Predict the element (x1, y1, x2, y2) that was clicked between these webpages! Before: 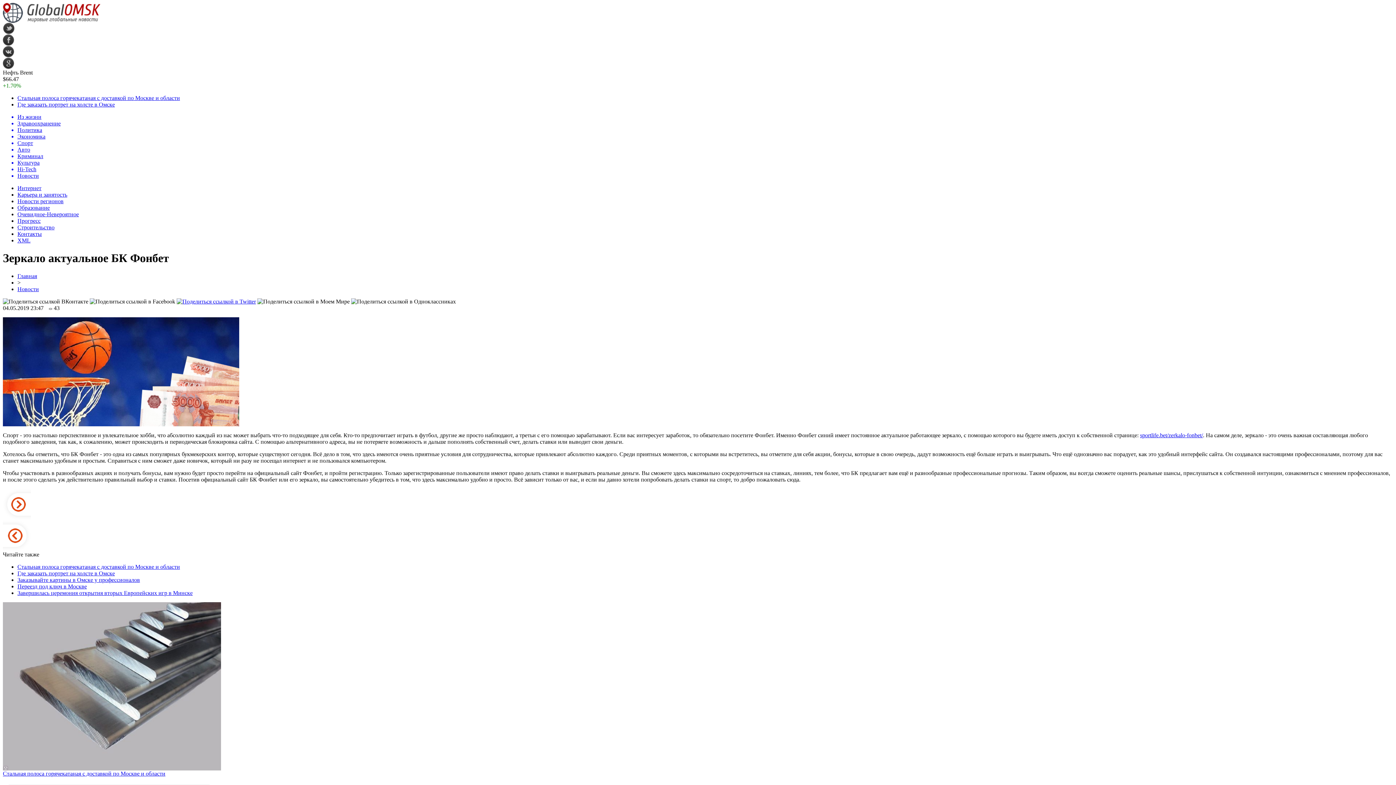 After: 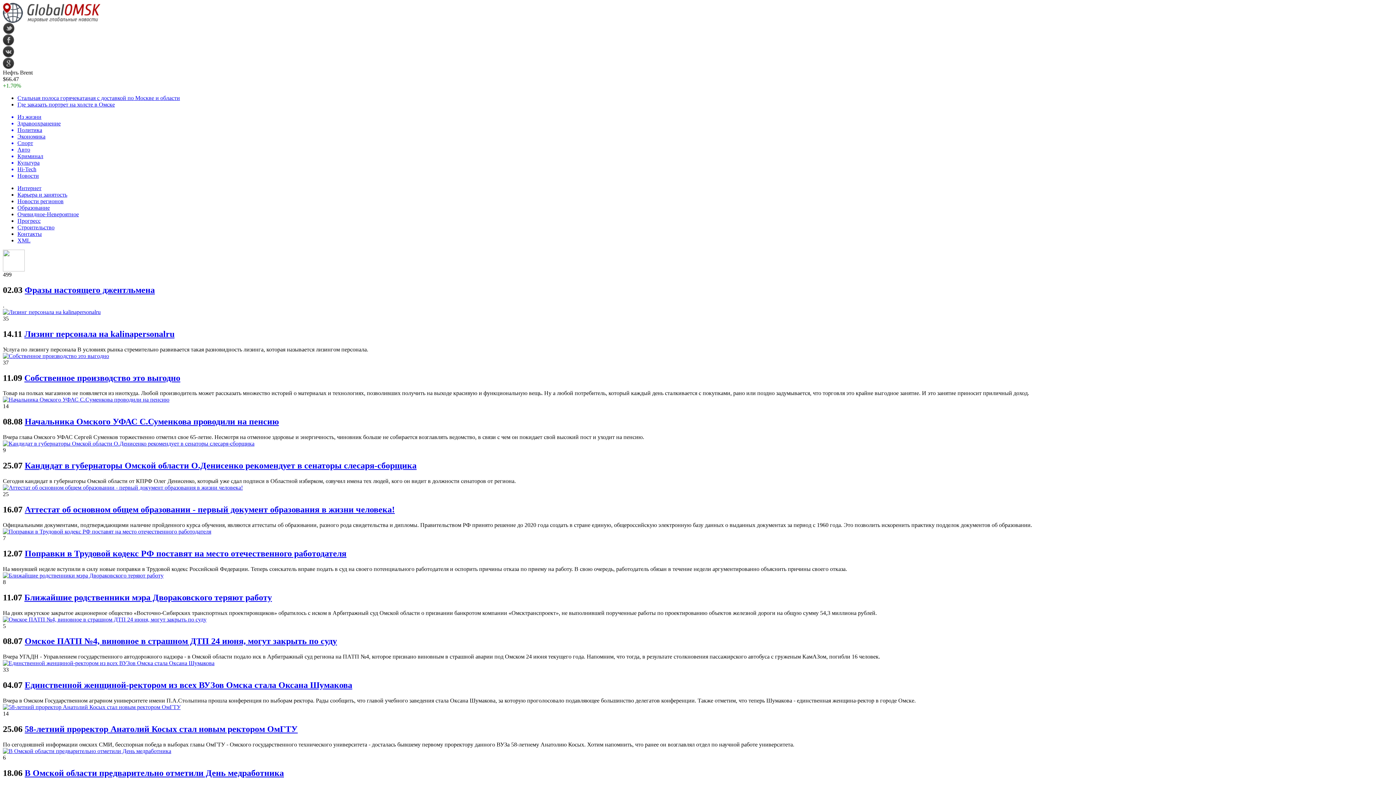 Action: label: Карьера и занятость bbox: (17, 191, 67, 197)